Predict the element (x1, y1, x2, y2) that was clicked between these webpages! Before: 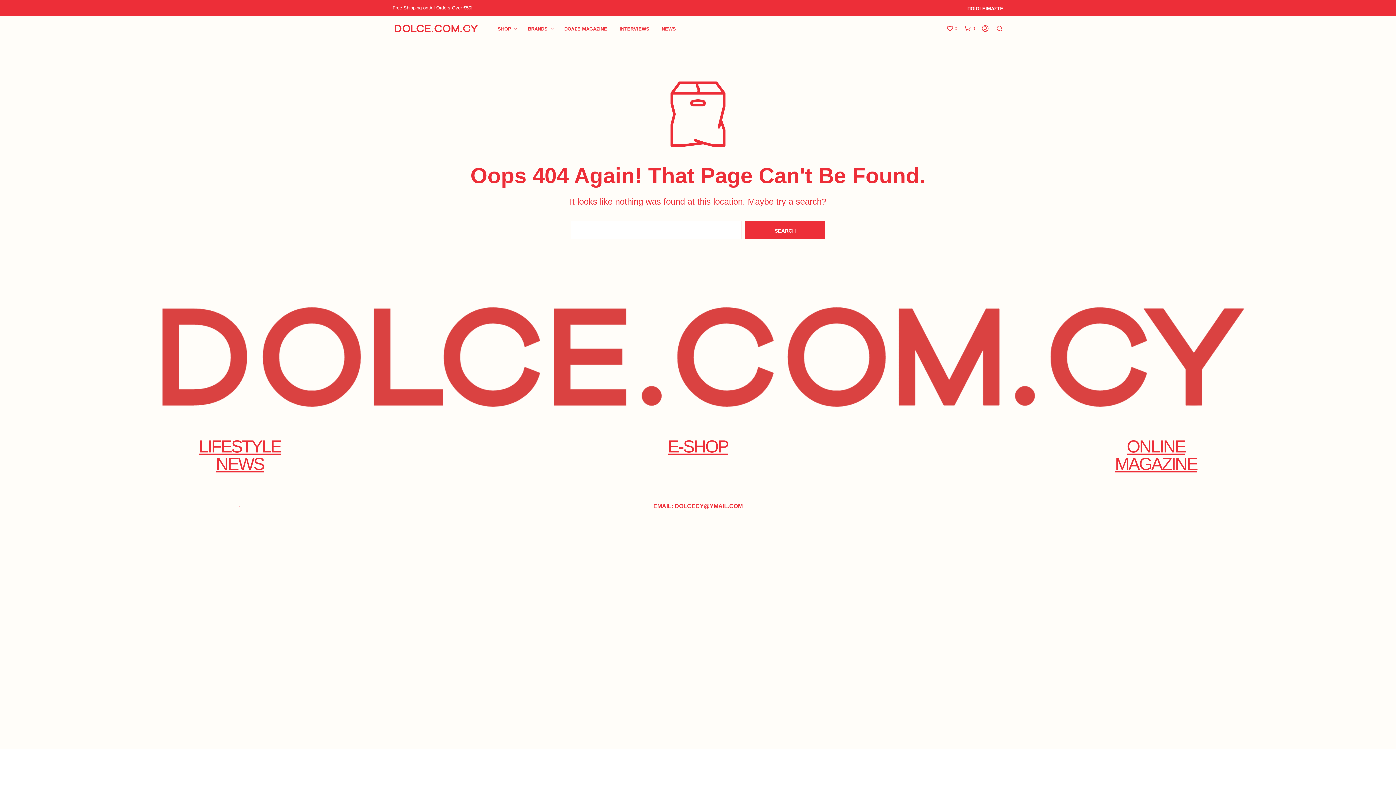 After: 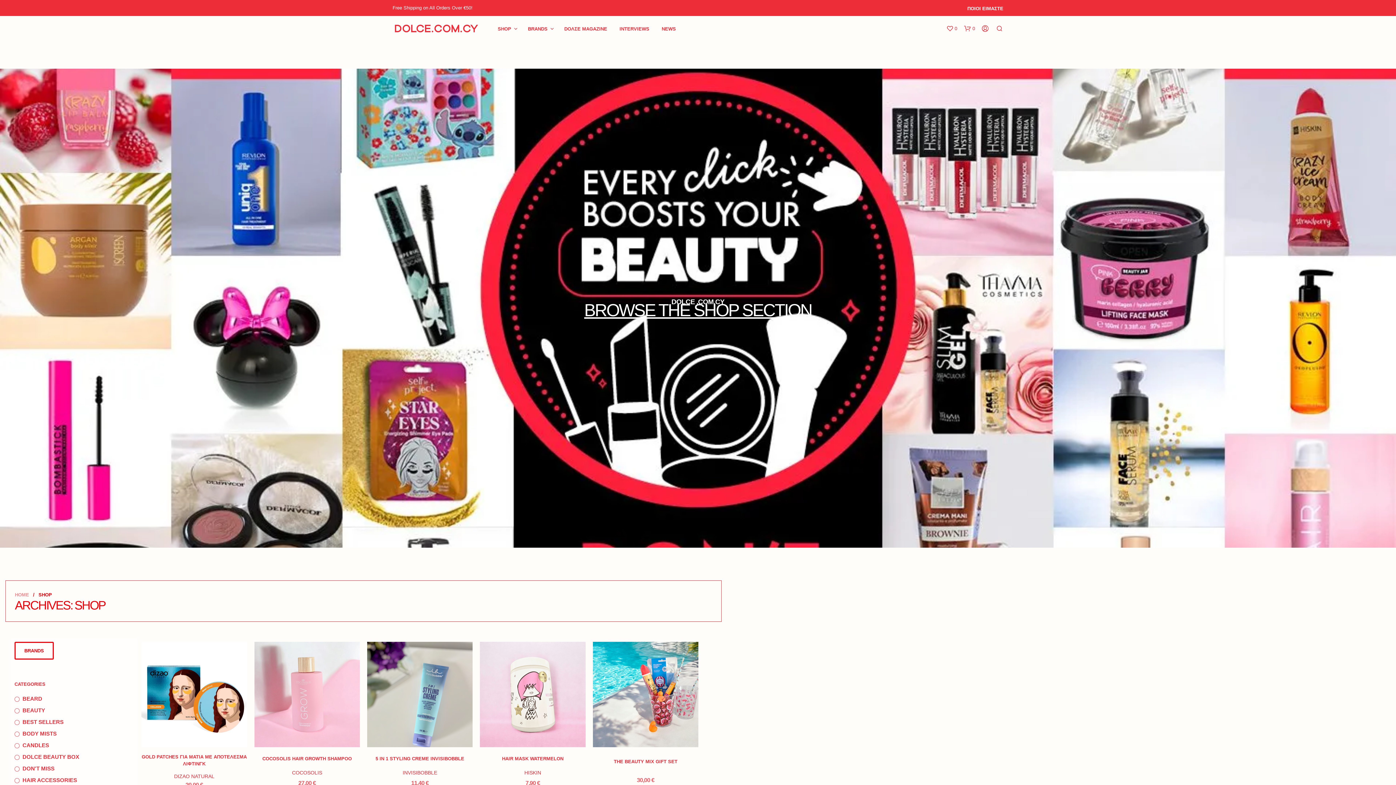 Action: label: SHOP bbox: (492, 25, 516, 32)